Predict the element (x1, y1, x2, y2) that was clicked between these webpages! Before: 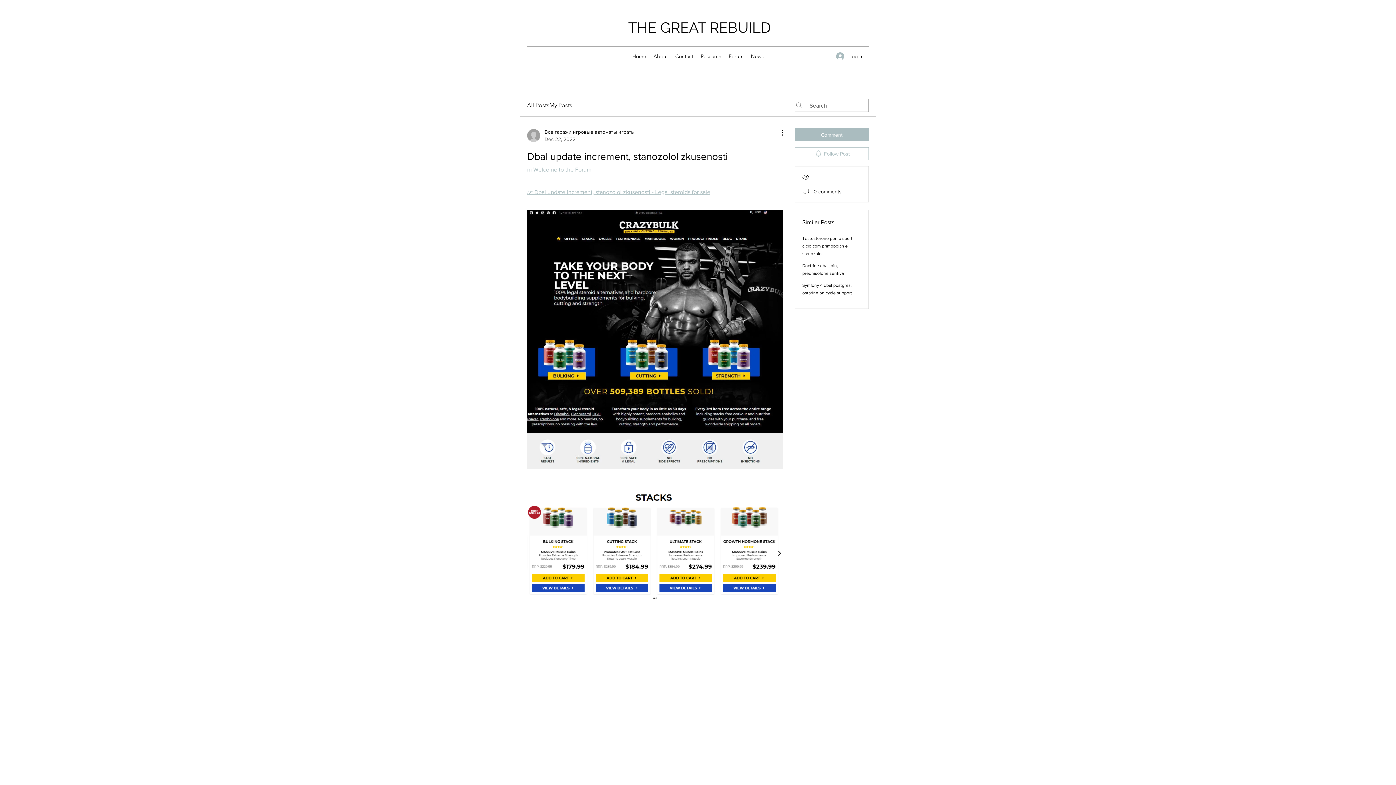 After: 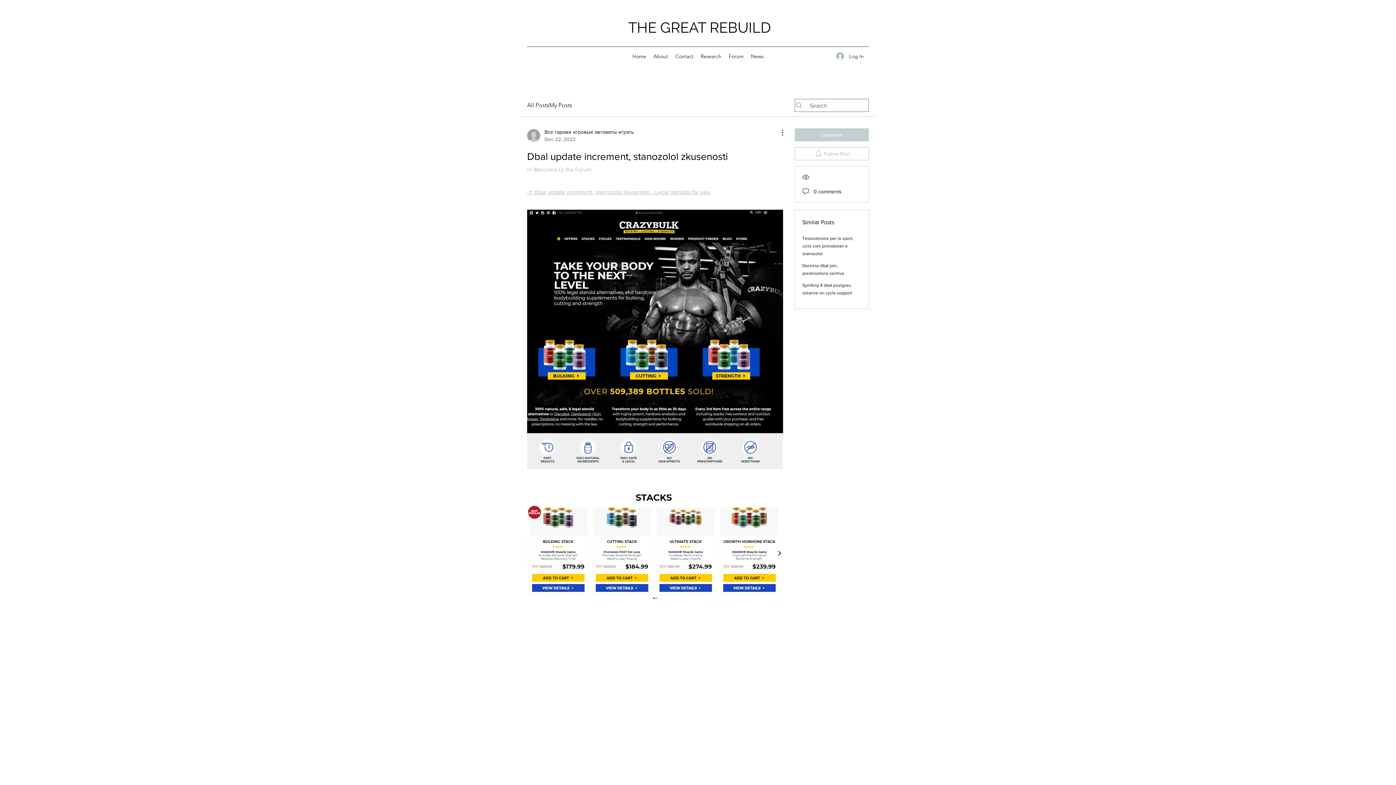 Action: label: Comment bbox: (794, 128, 869, 141)